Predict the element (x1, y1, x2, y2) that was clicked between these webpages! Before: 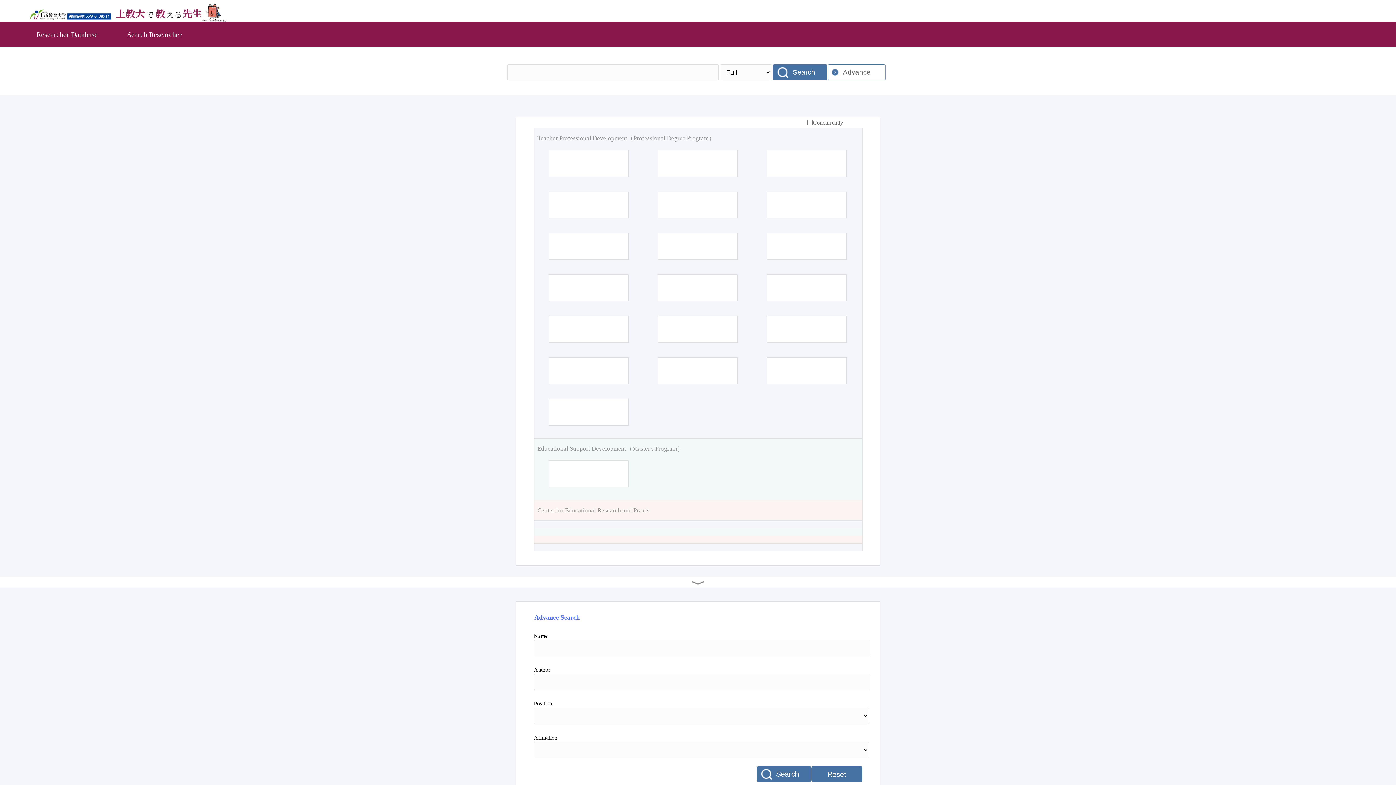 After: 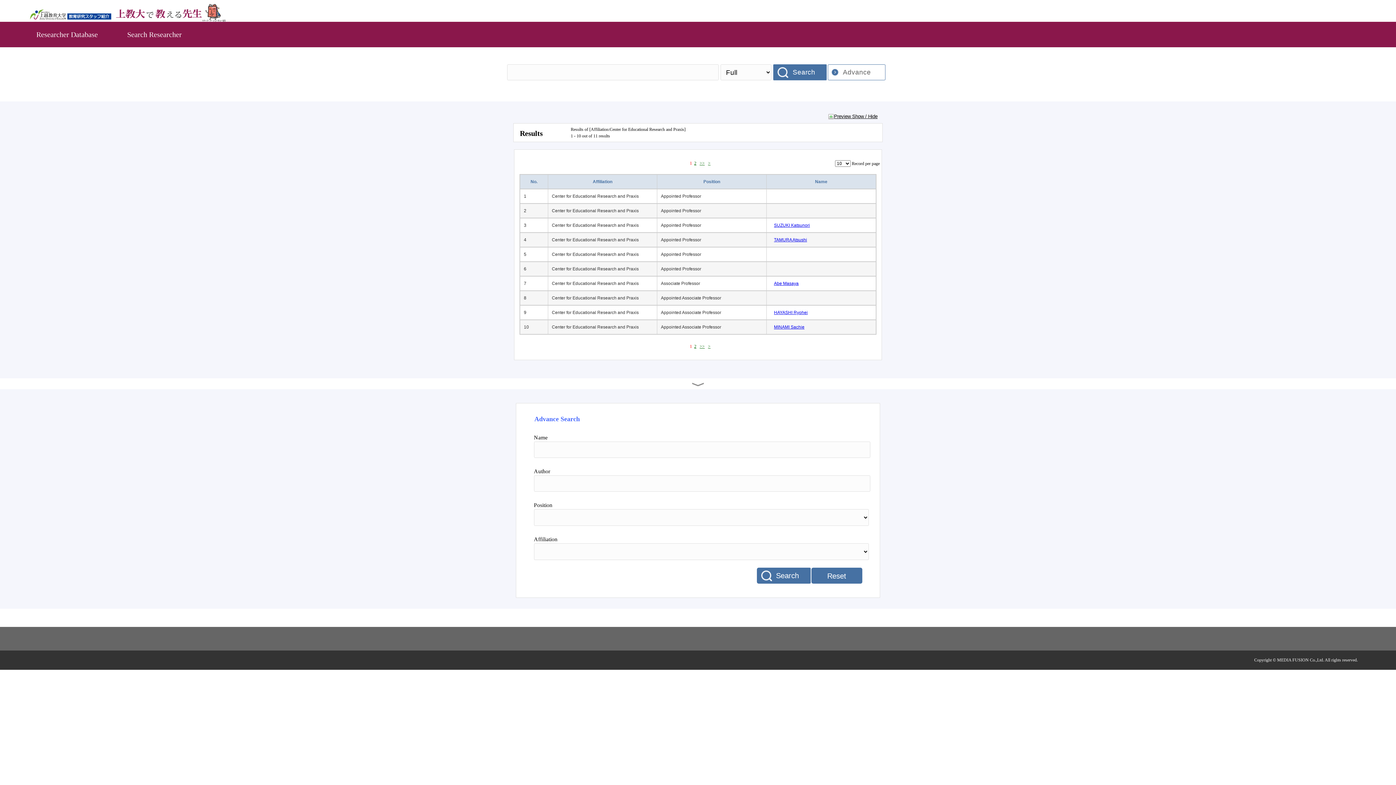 Action: label: Center for Educational Research and Praxis bbox: (537, 506, 858, 515)